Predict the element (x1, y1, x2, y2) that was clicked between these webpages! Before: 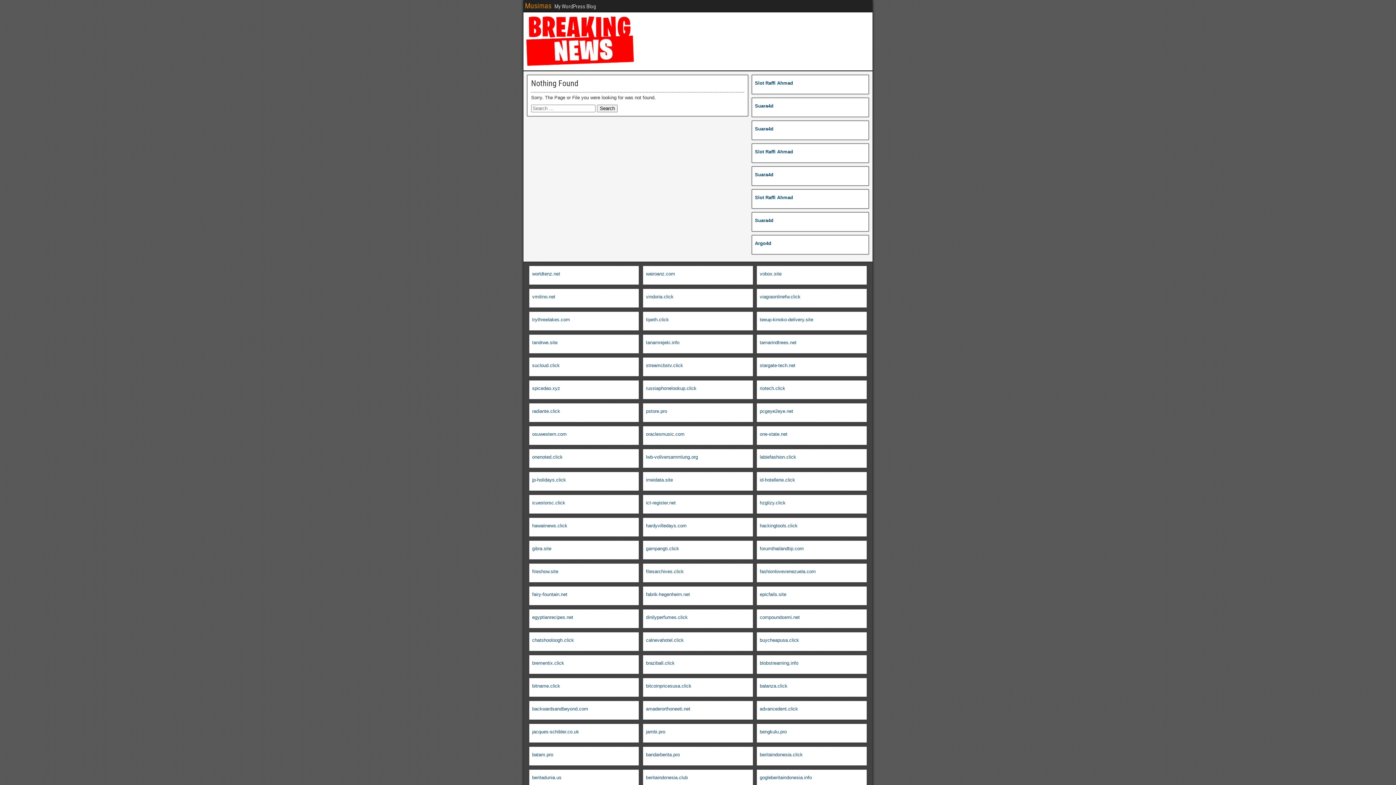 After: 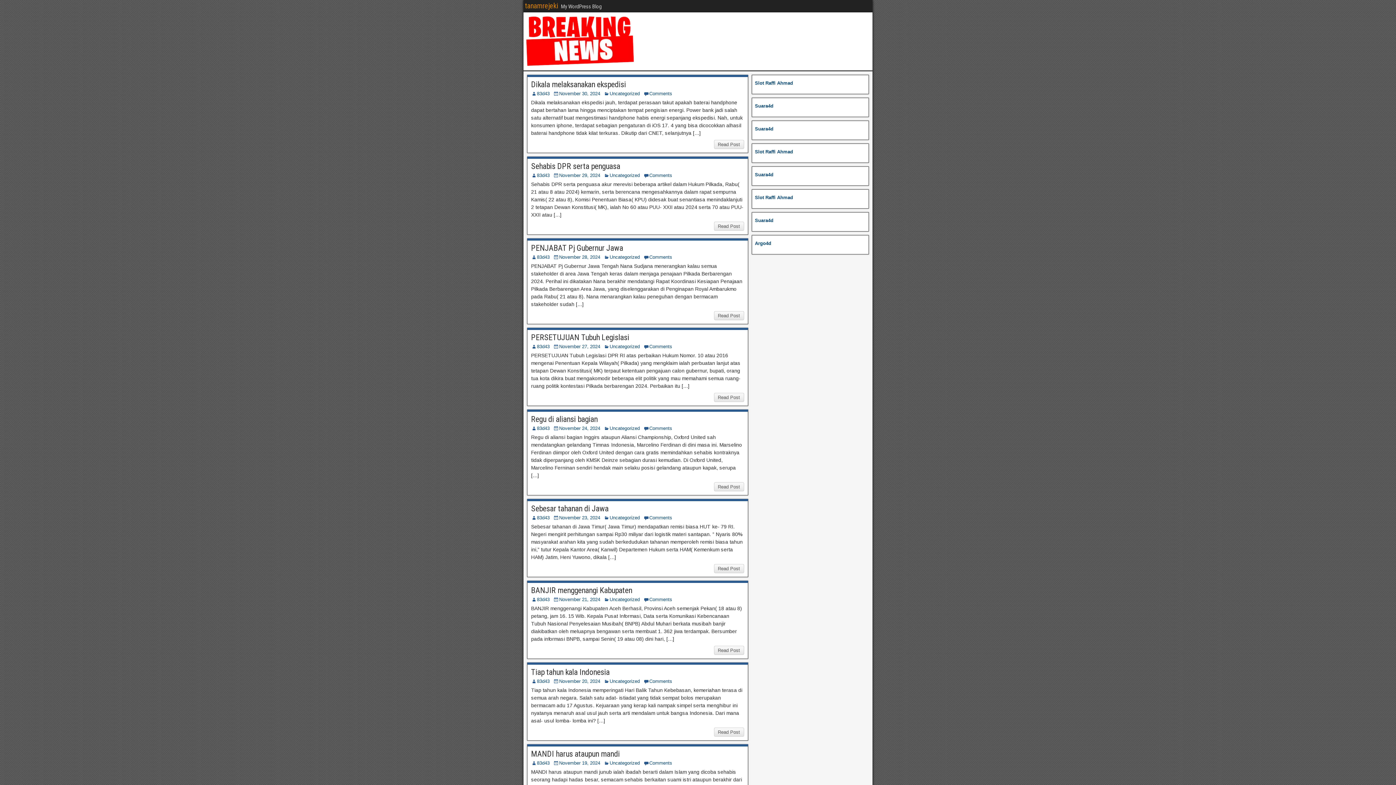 Action: label: tanamrejeki.info bbox: (646, 340, 679, 345)